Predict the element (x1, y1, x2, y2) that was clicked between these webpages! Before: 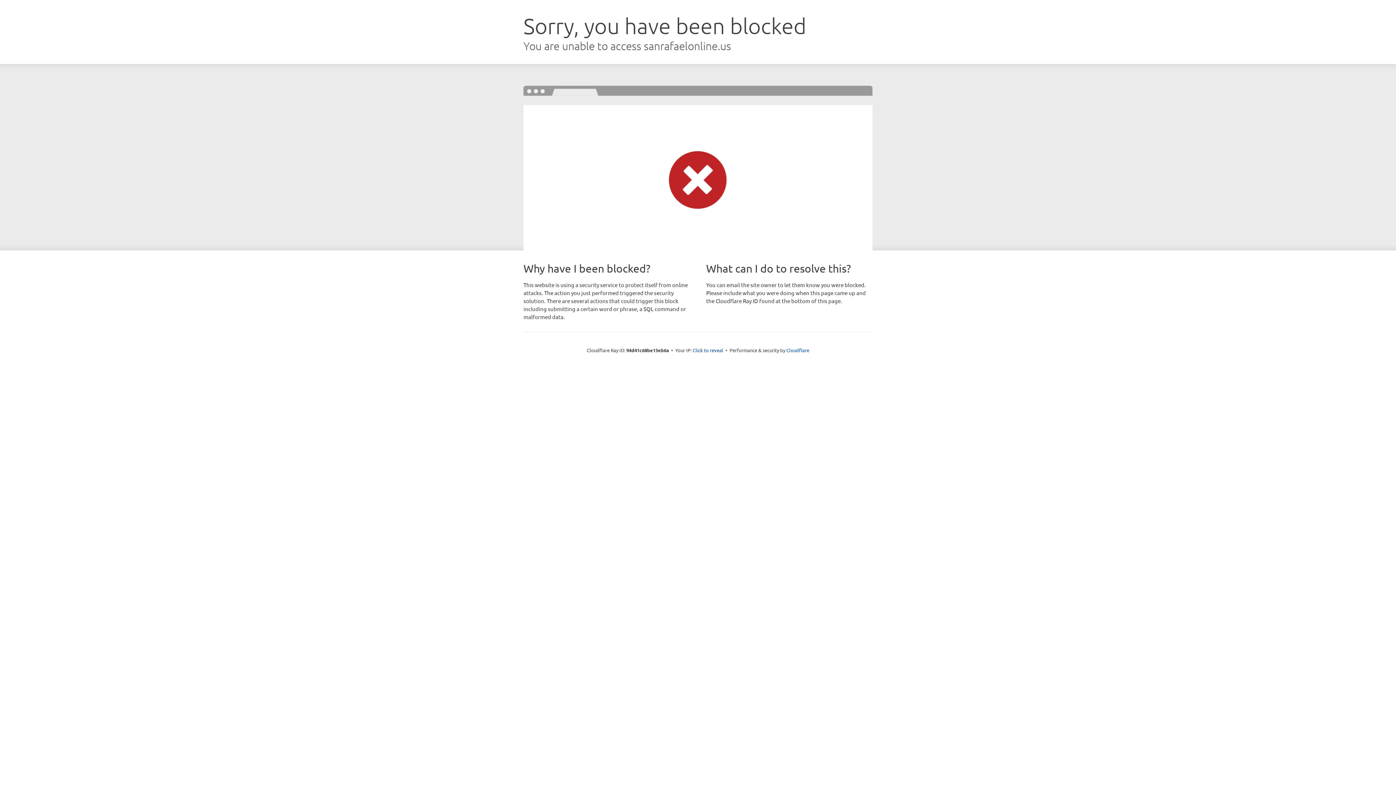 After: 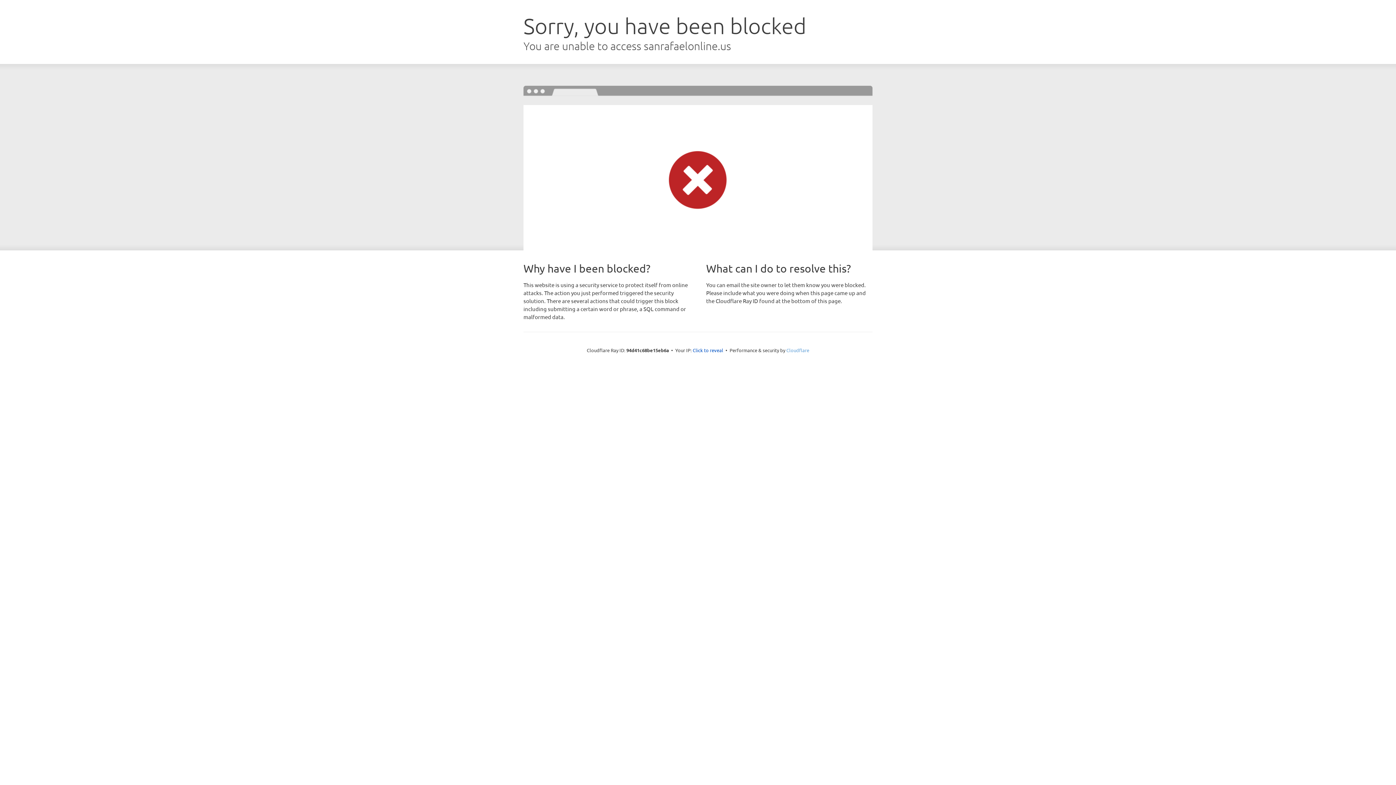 Action: bbox: (786, 347, 809, 353) label: Cloudflare